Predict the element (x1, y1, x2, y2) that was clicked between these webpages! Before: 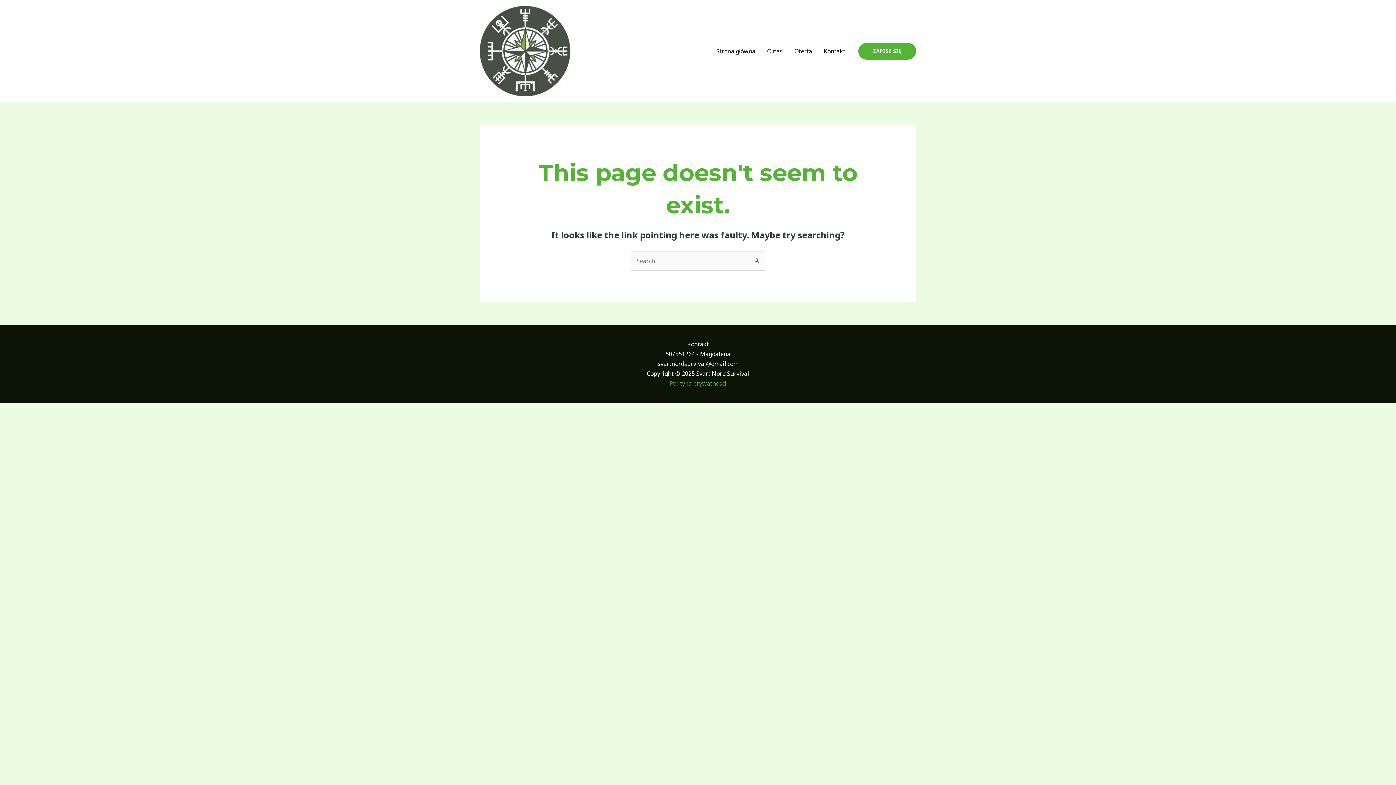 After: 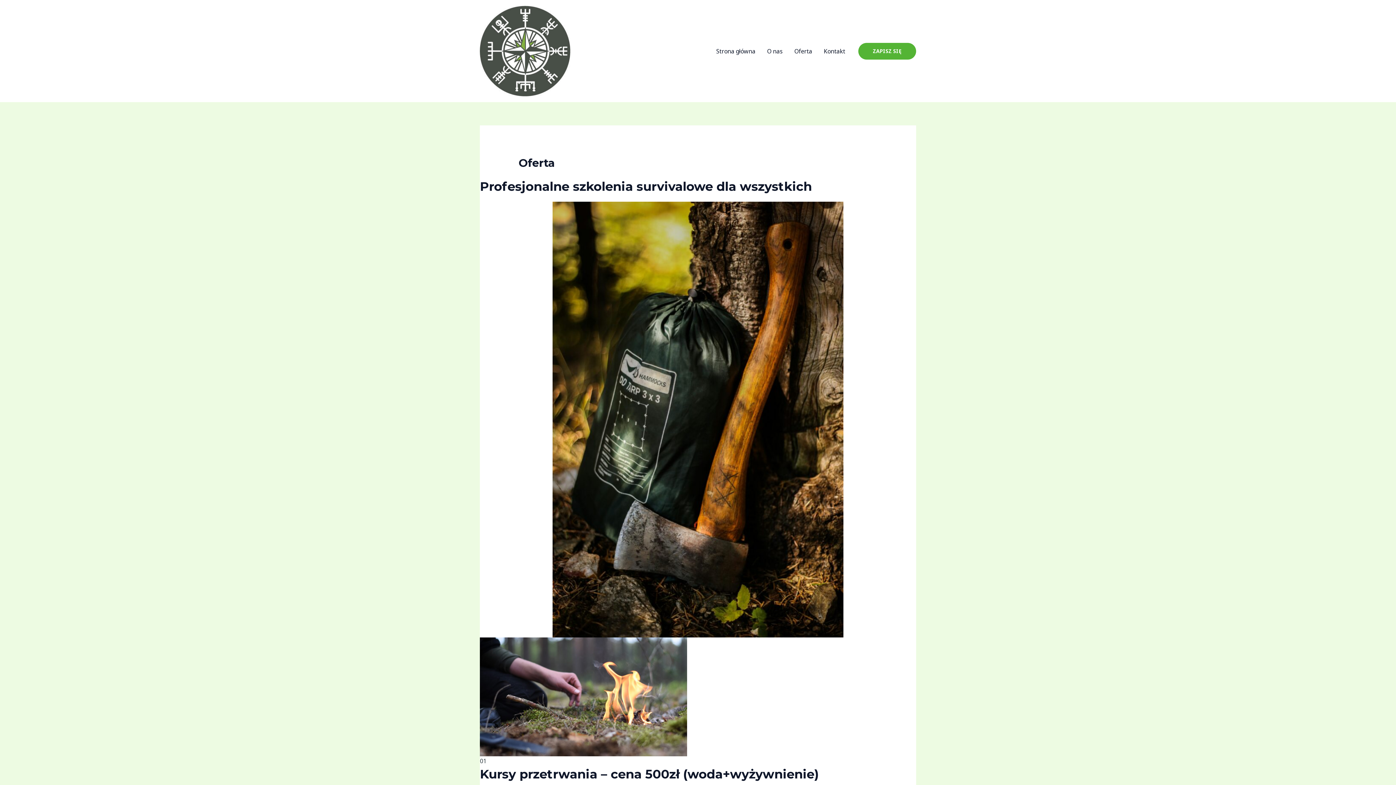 Action: bbox: (788, 38, 818, 63) label: Oferta